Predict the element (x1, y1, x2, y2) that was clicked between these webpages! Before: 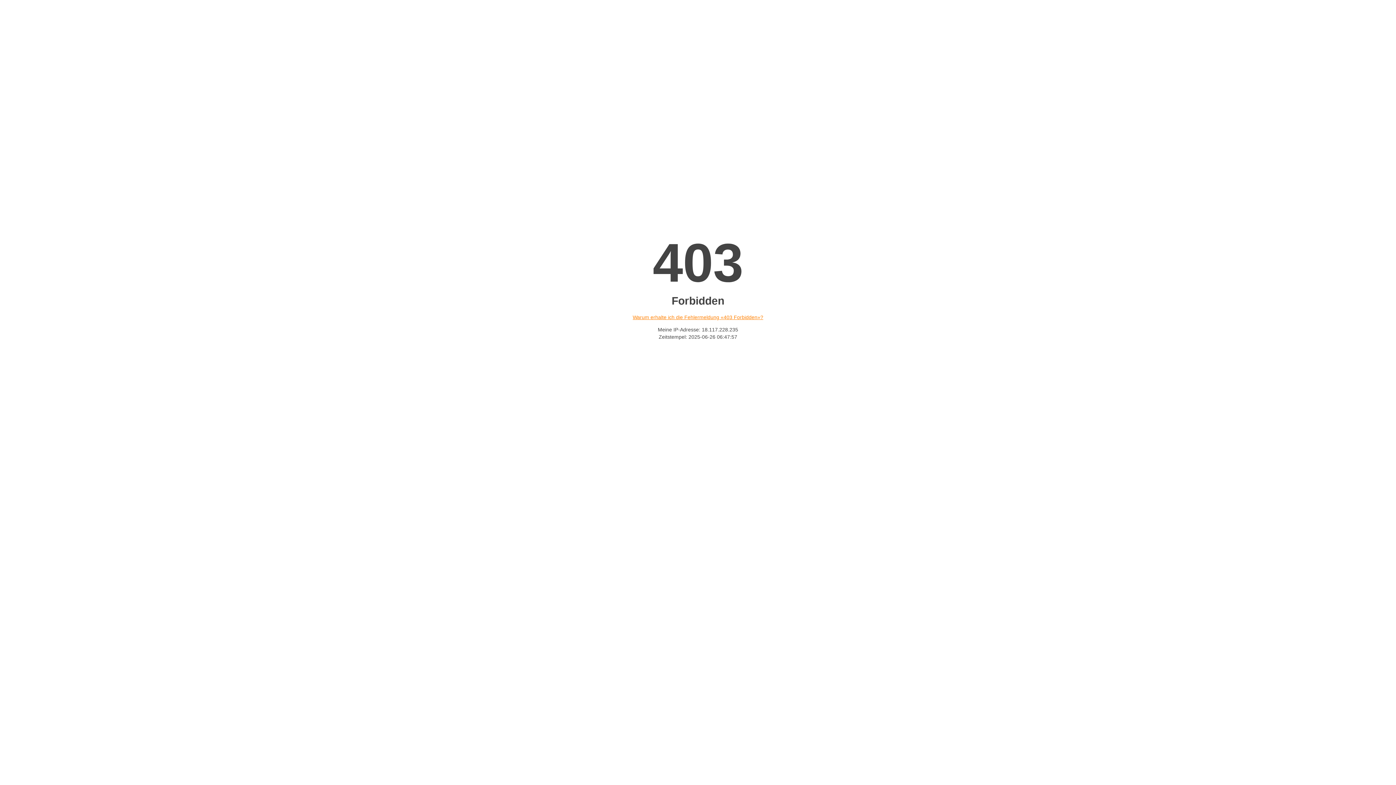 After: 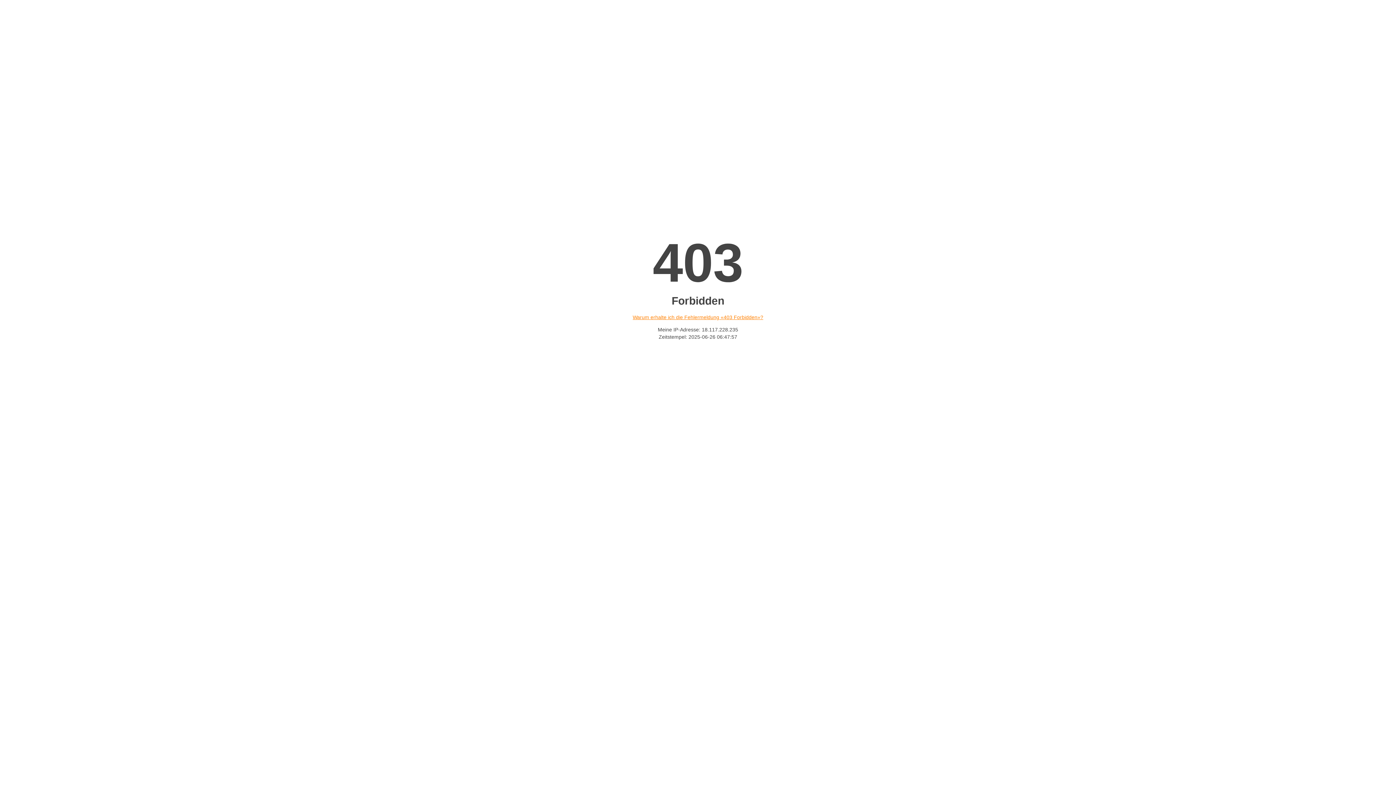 Action: bbox: (632, 314, 763, 320) label: Warum erhalte ich die Fehlermeldung «403 Forbidden»?